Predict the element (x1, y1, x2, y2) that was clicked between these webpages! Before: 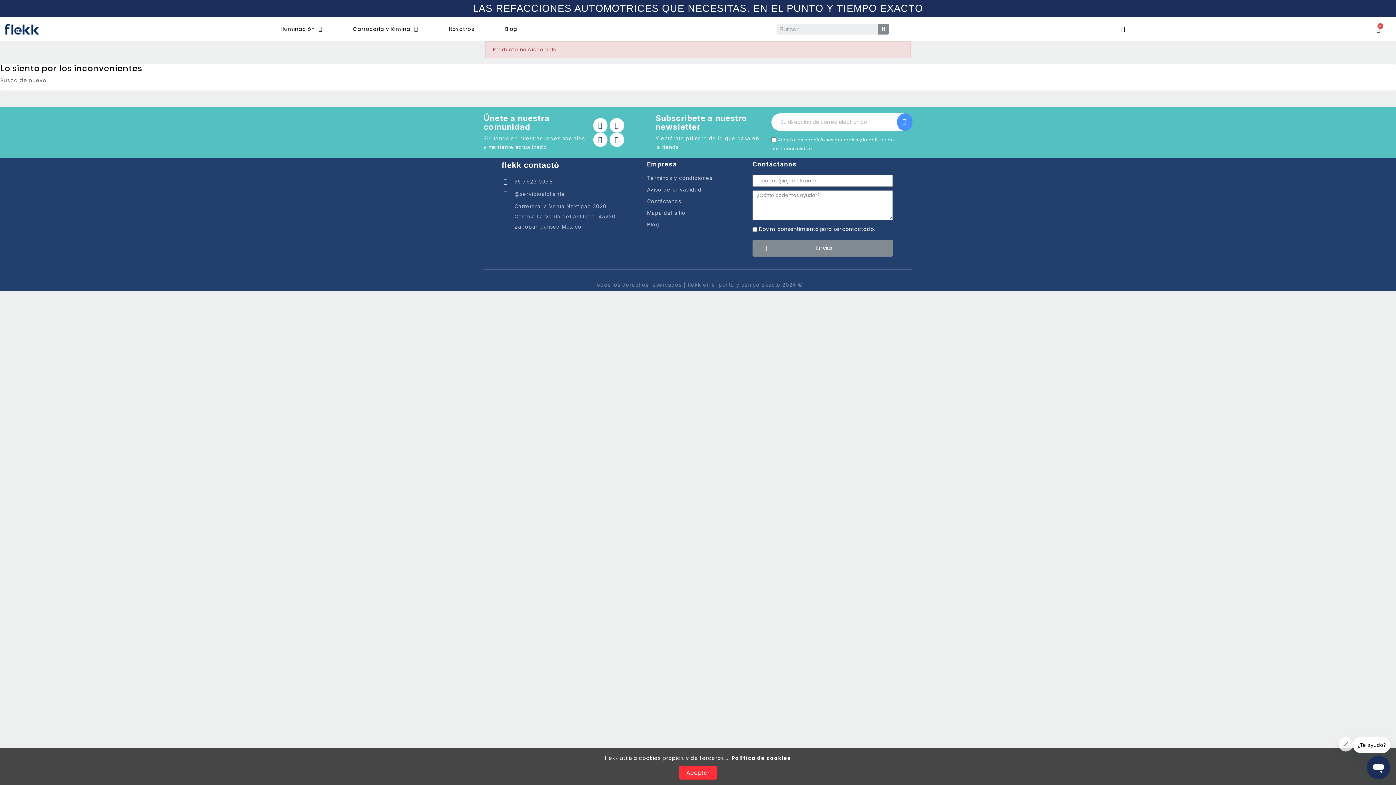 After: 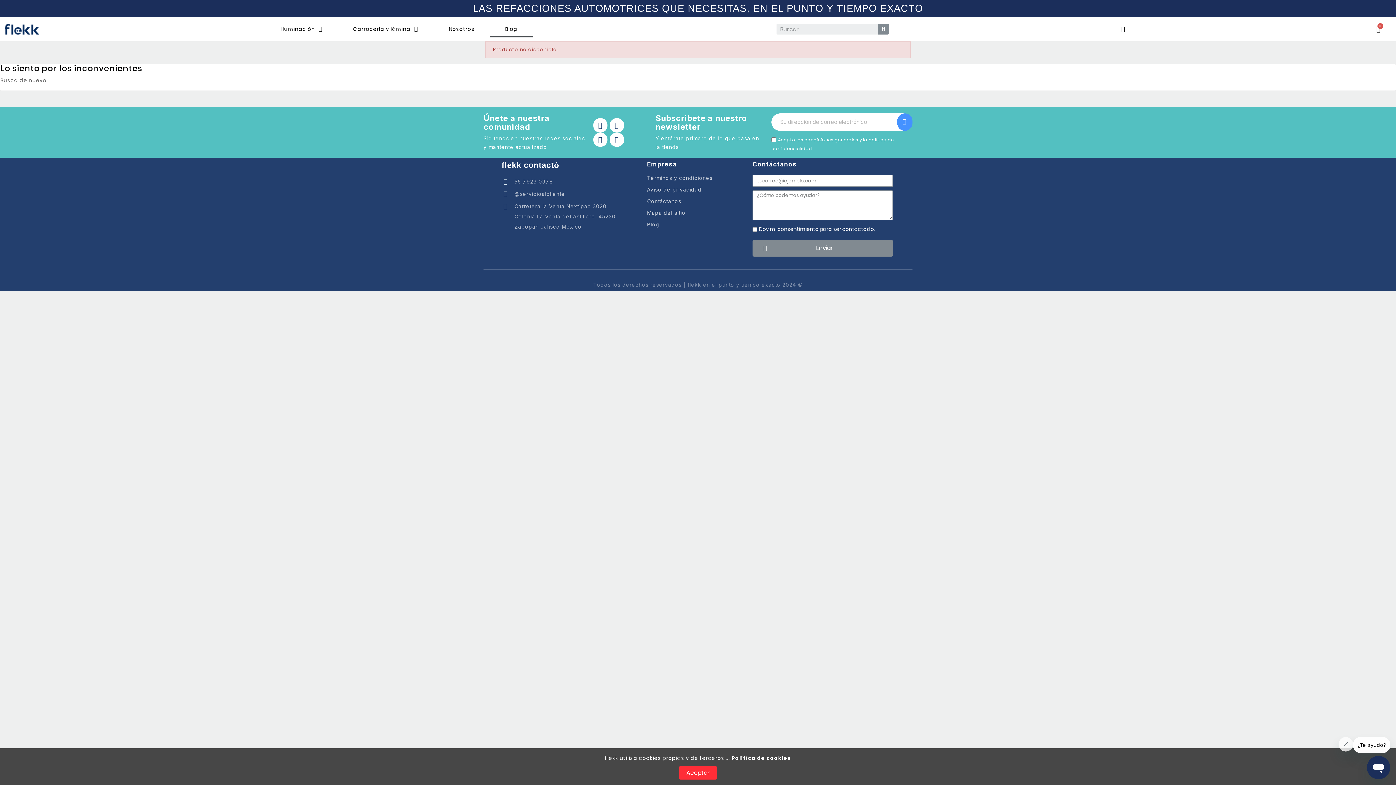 Action: label: Blog bbox: (490, 20, 532, 37)